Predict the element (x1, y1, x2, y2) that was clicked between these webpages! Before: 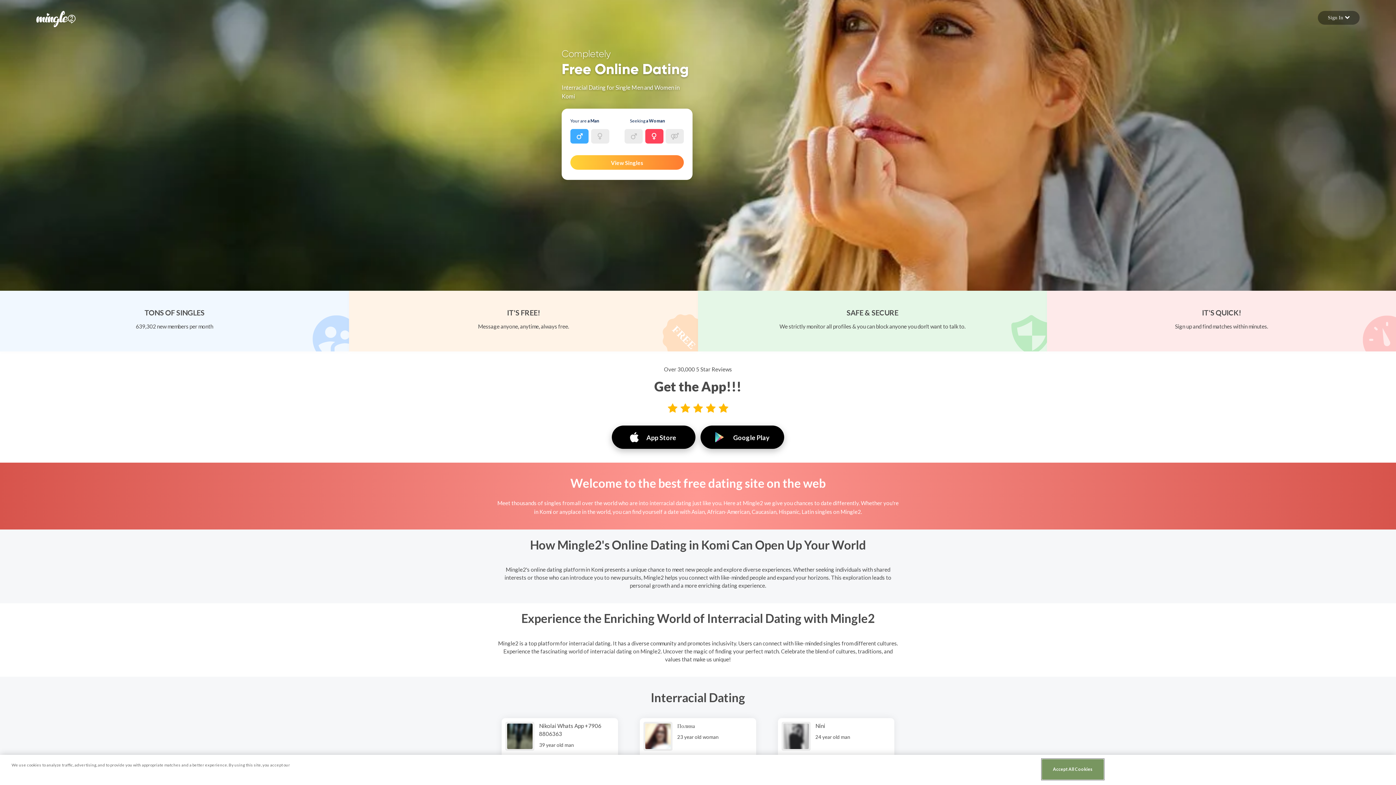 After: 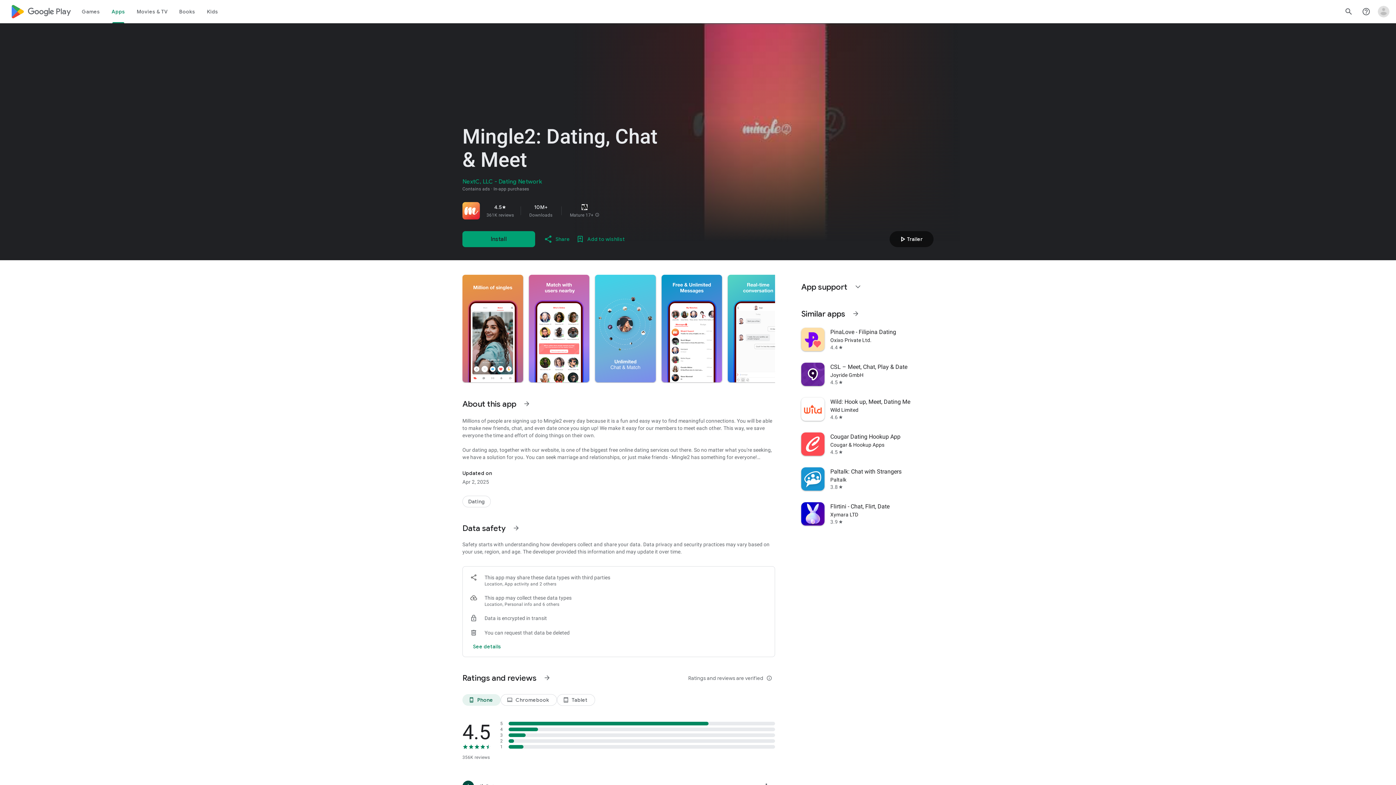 Action: label: Google Play bbox: (700, 425, 784, 449)